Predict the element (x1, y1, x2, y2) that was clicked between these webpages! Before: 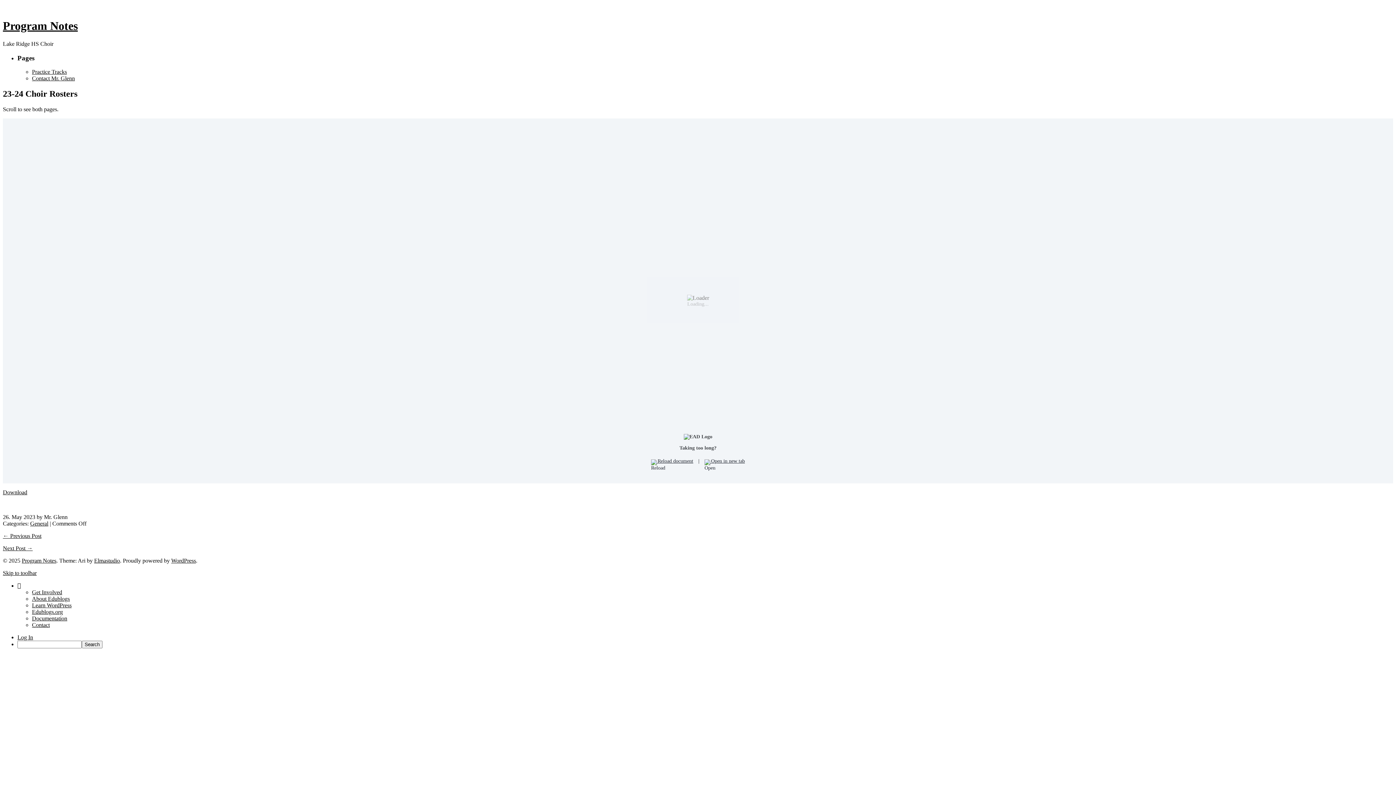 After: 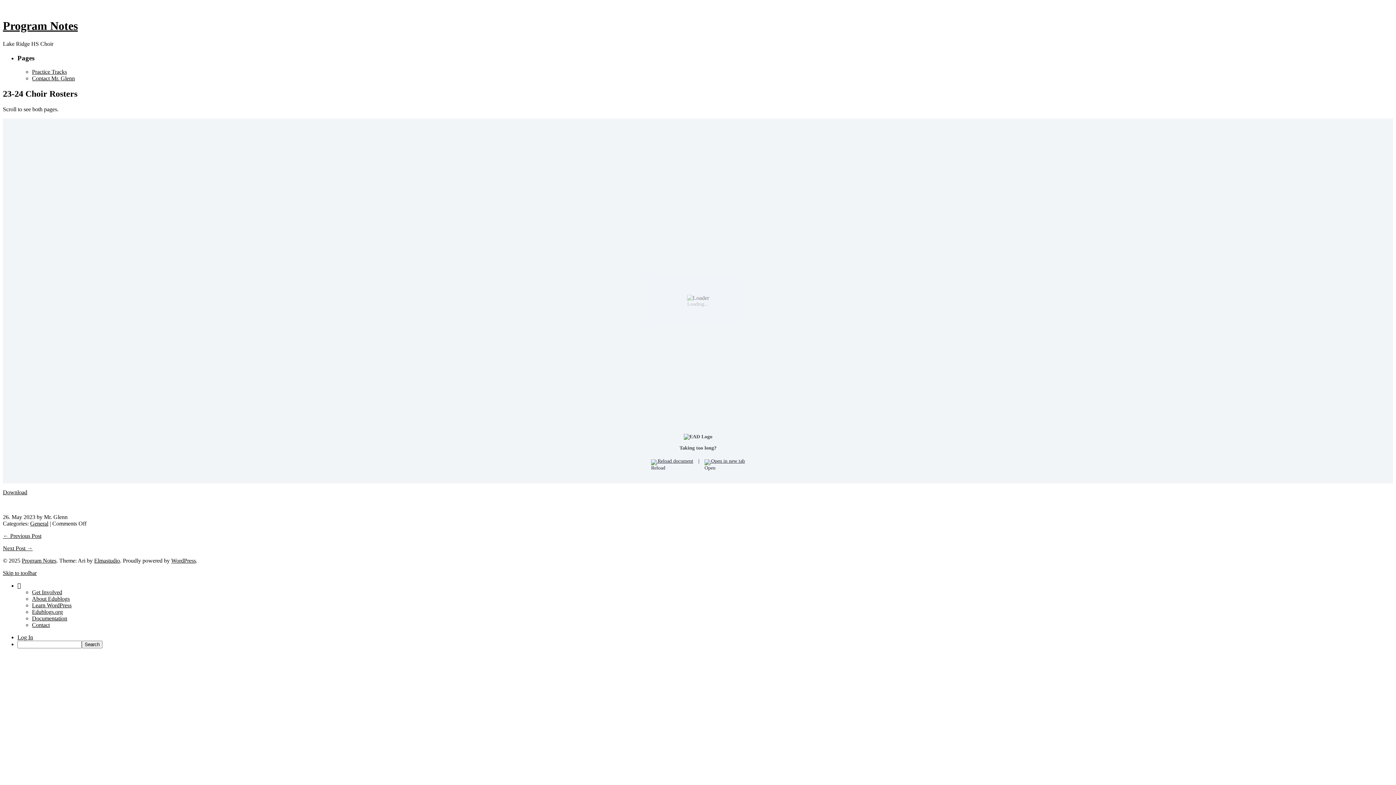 Action: bbox: (2, 489, 27, 495) label: Download